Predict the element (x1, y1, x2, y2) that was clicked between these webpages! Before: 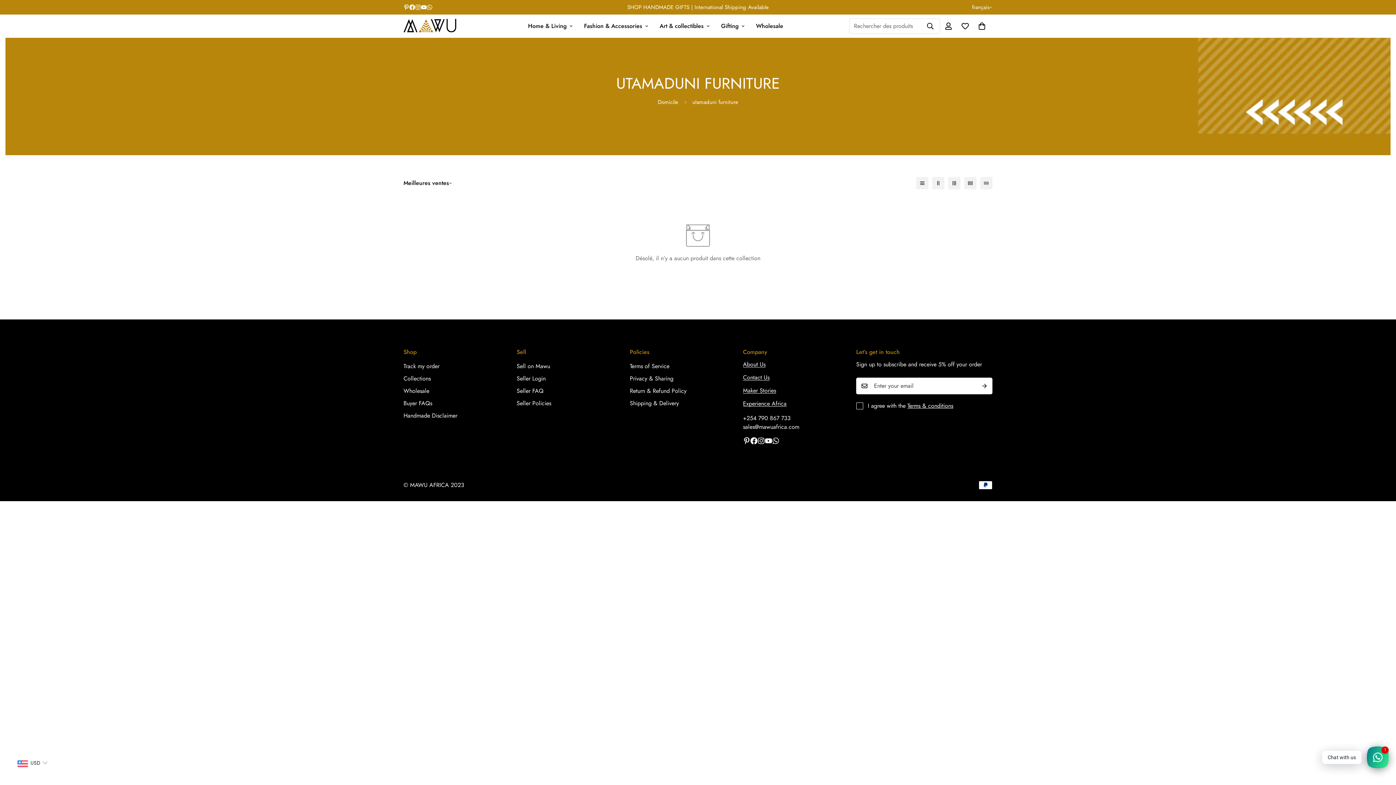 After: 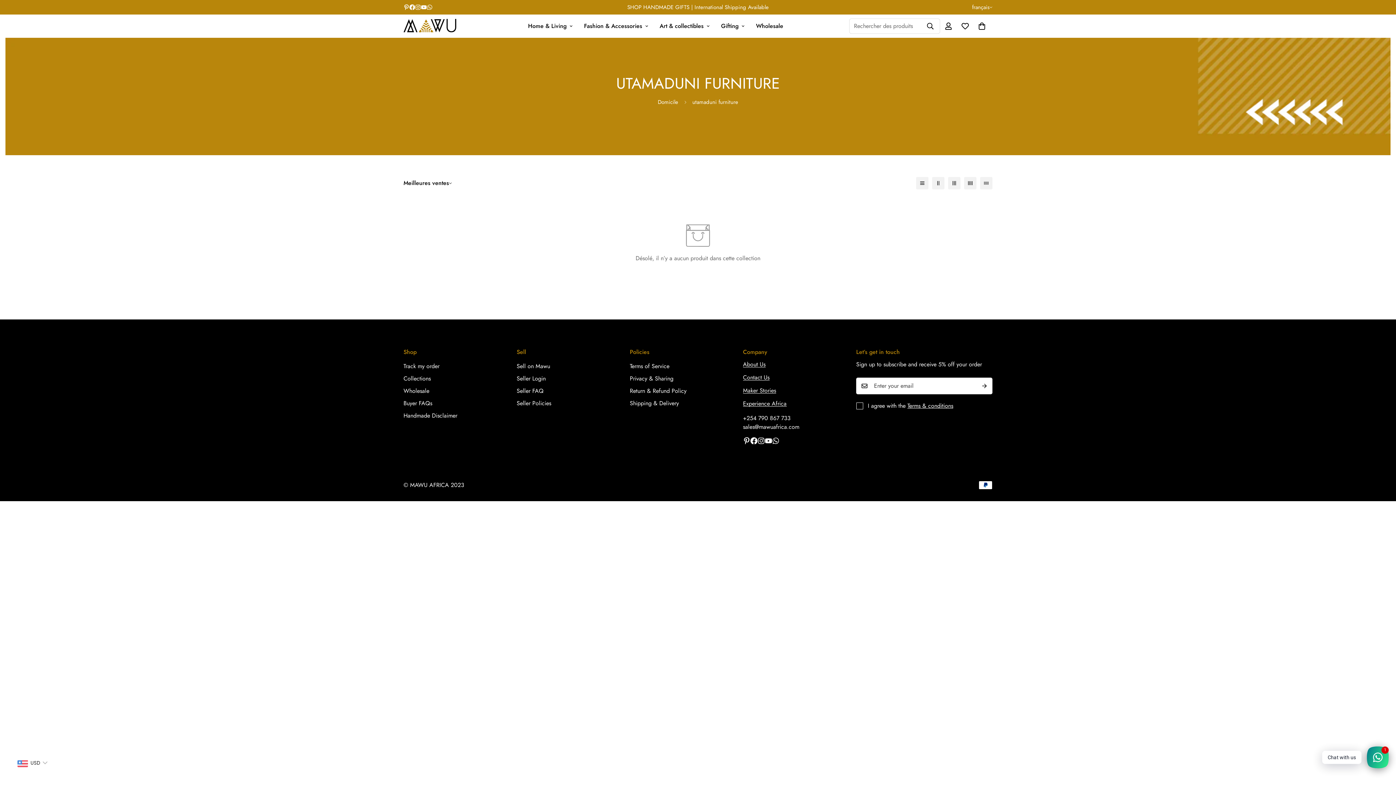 Action: label: Instagram bbox: (757, 437, 765, 444)